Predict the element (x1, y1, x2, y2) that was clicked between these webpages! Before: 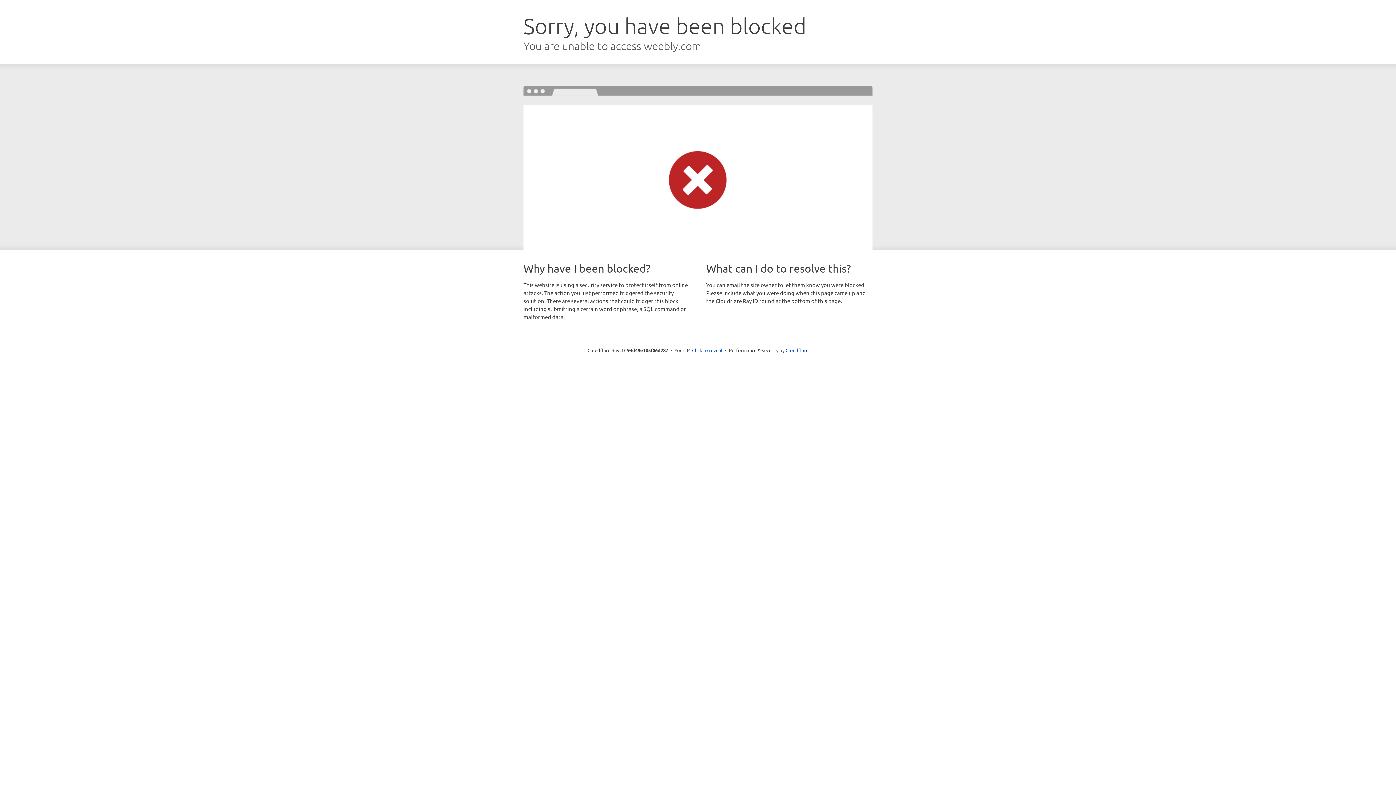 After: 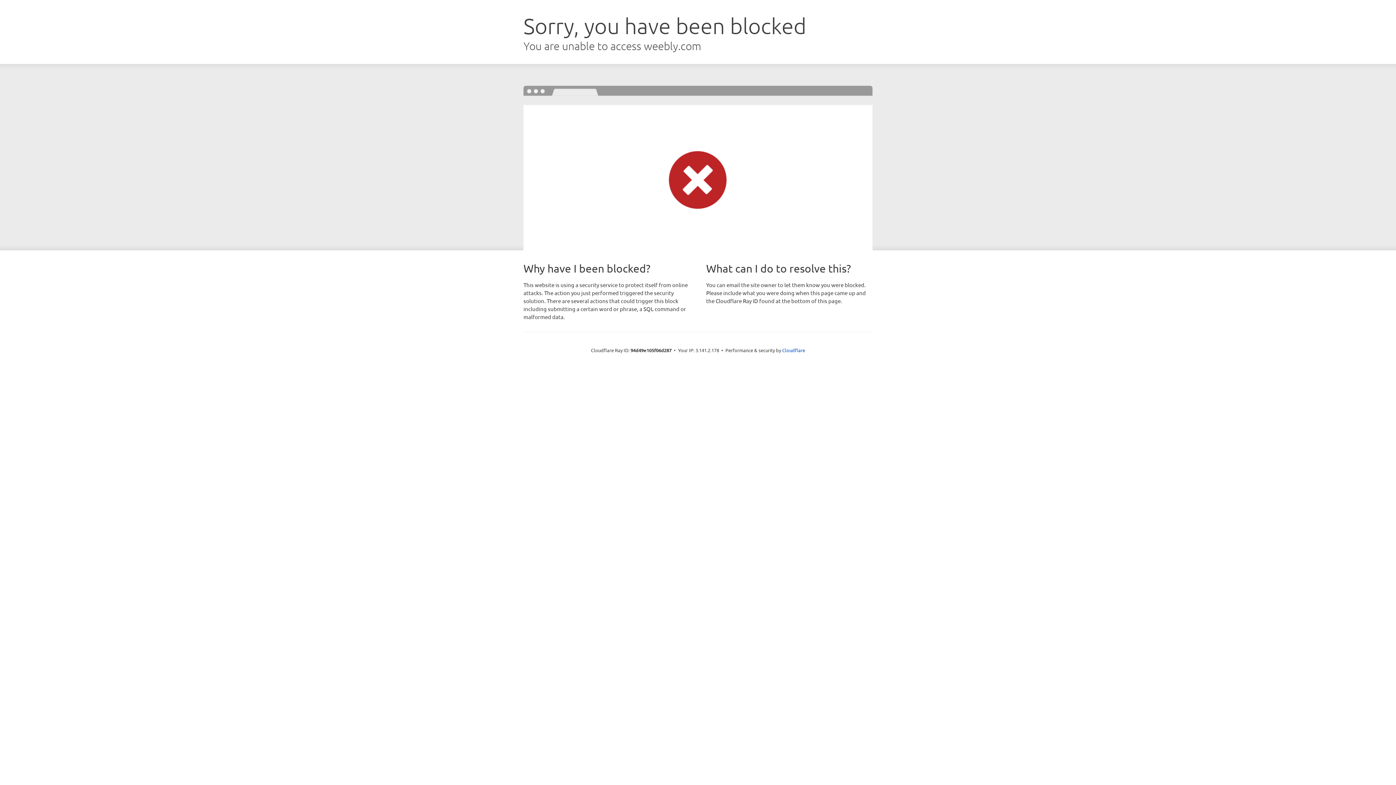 Action: bbox: (692, 346, 722, 353) label: Click to reveal